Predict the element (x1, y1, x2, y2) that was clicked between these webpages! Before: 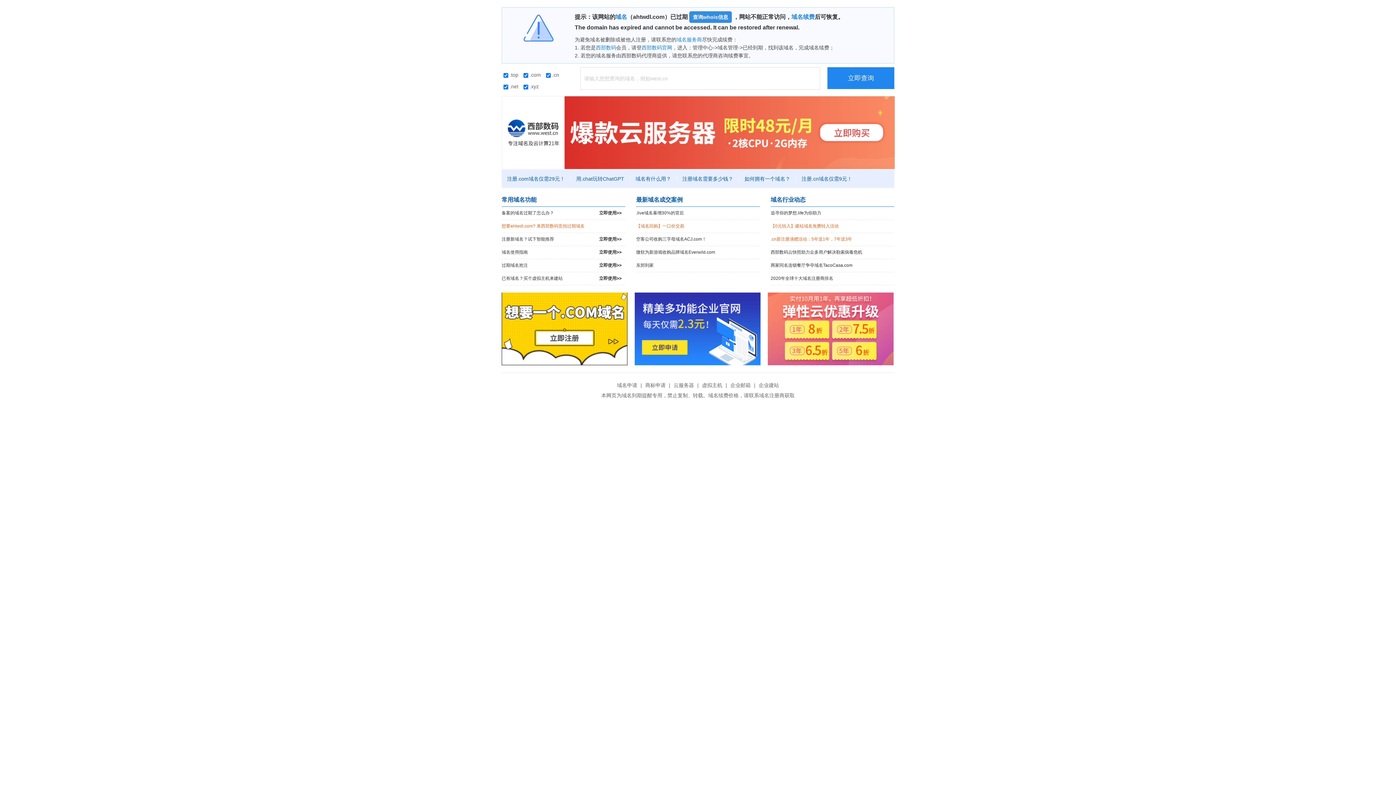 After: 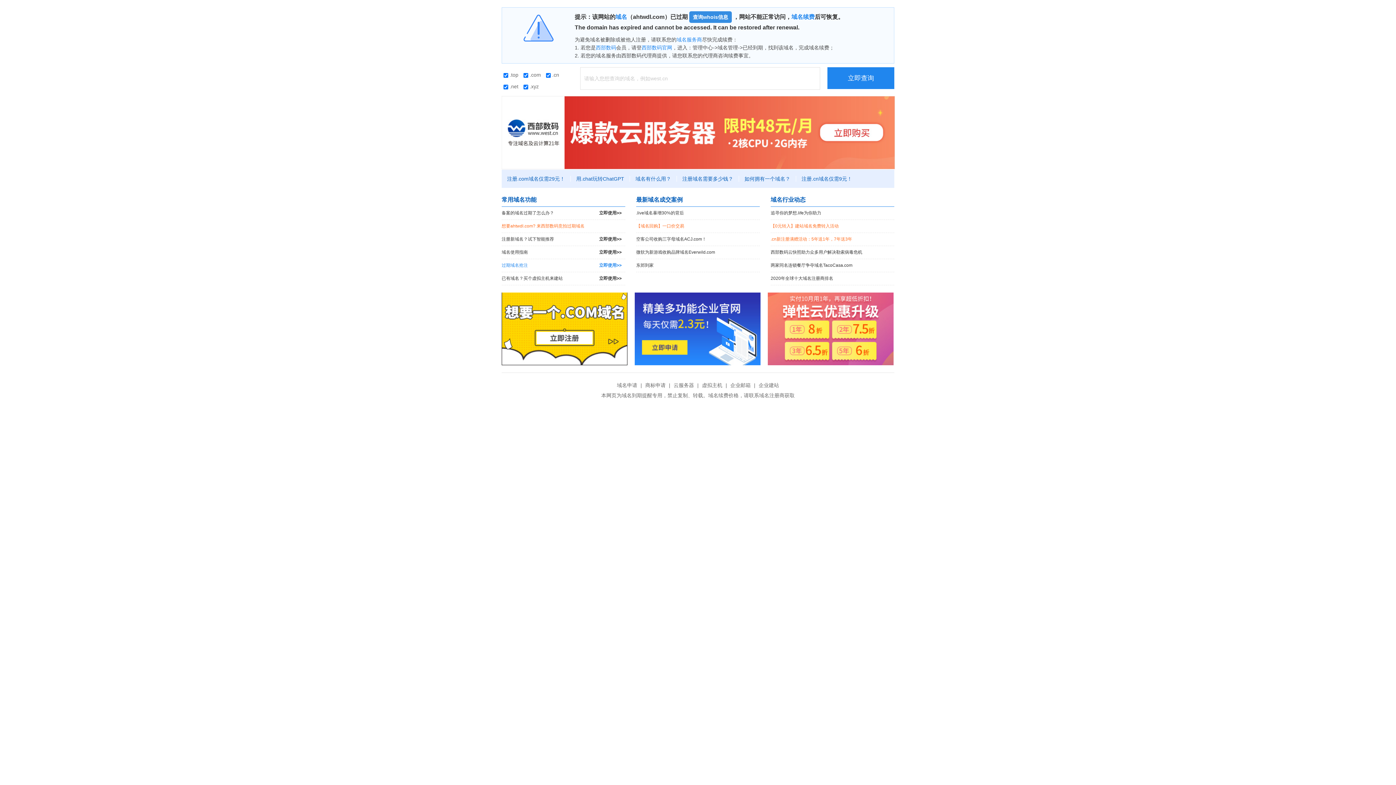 Action: label: 过期域名抢注
立即使用>> bbox: (501, 259, 625, 272)